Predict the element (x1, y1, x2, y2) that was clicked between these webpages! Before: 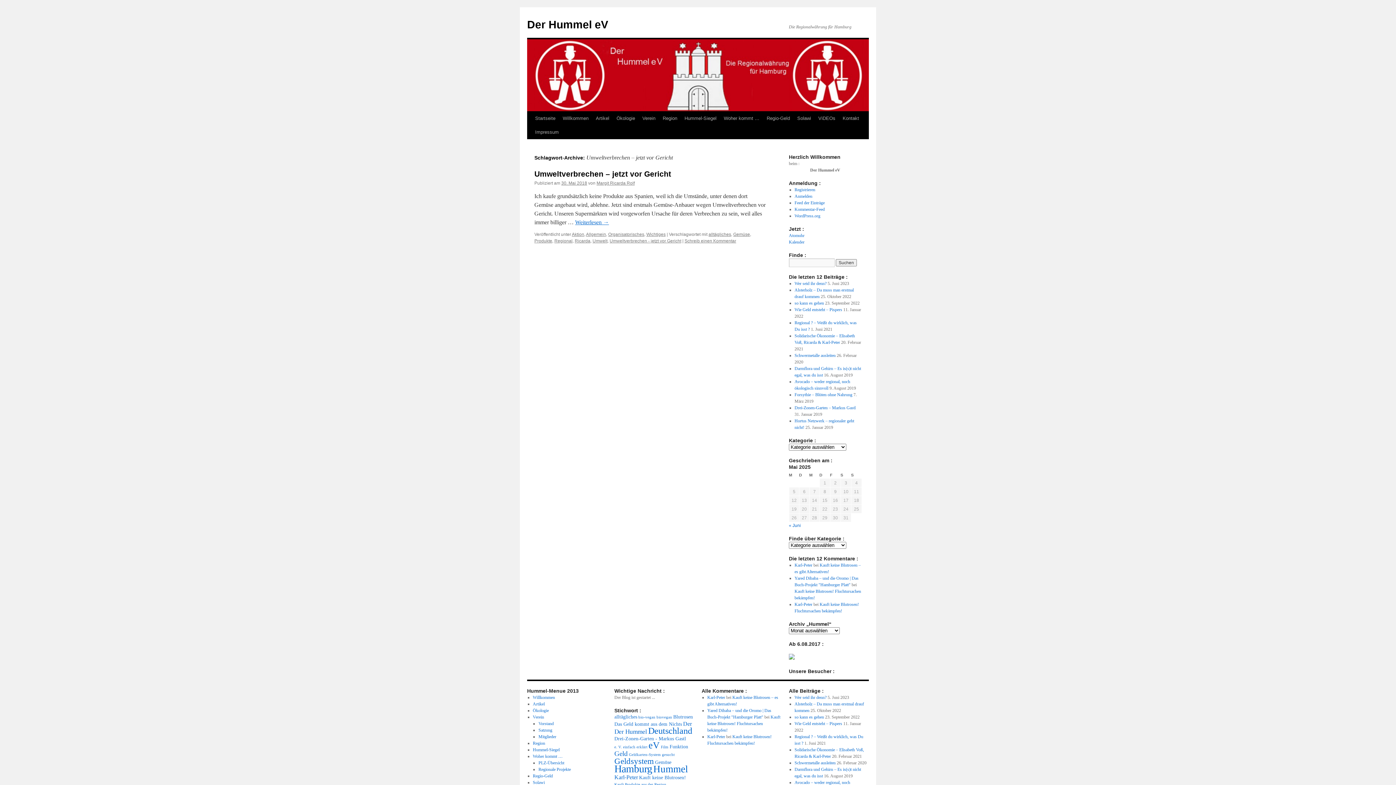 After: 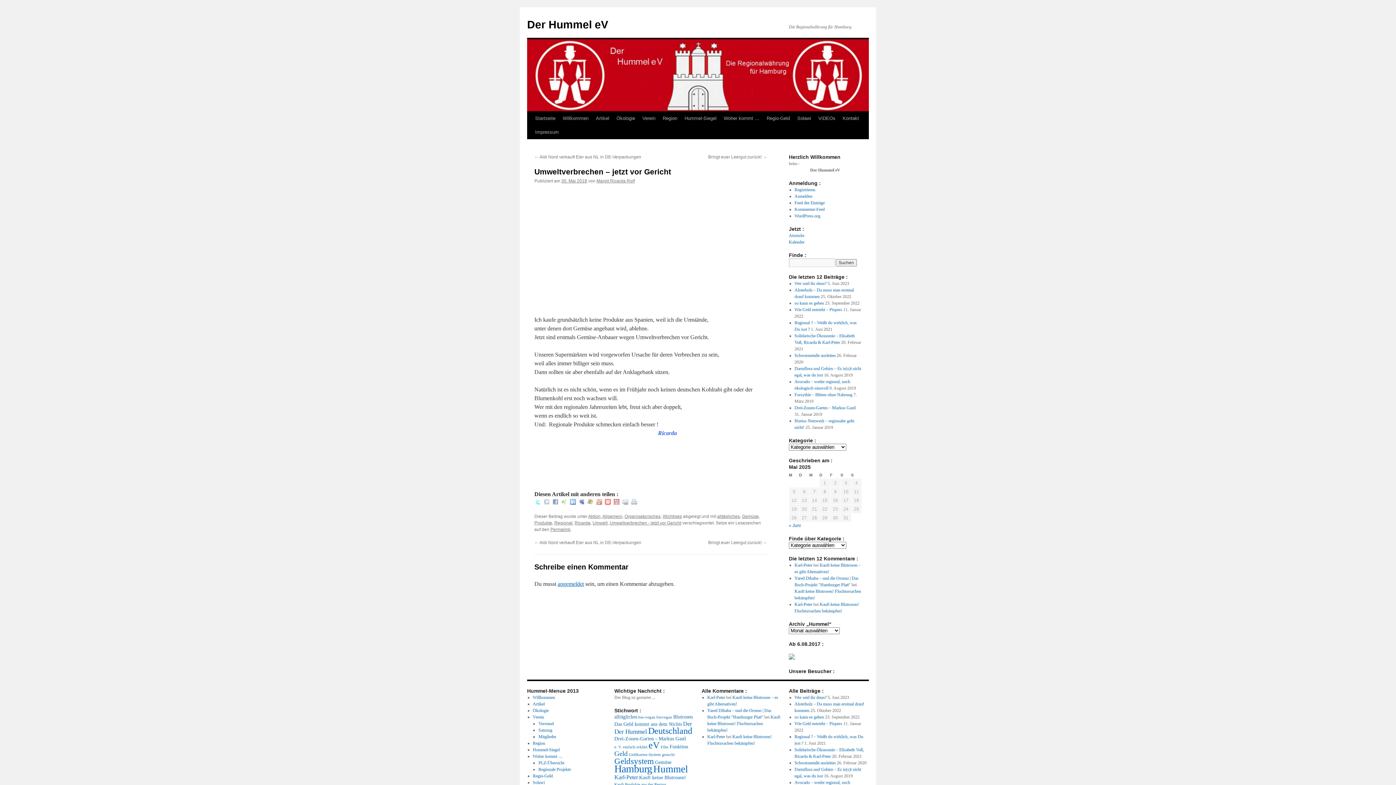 Action: bbox: (575, 219, 609, 225) label: Weiterlesen →